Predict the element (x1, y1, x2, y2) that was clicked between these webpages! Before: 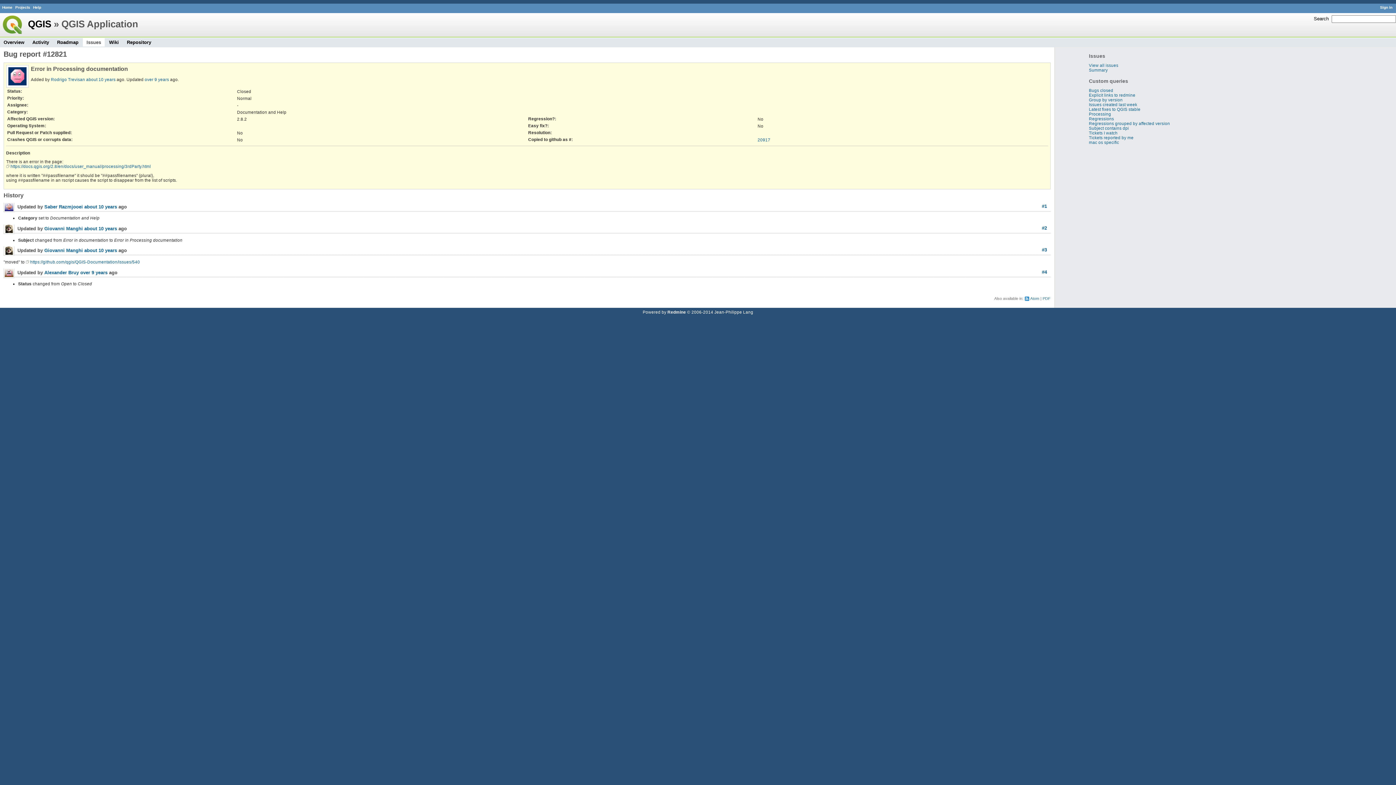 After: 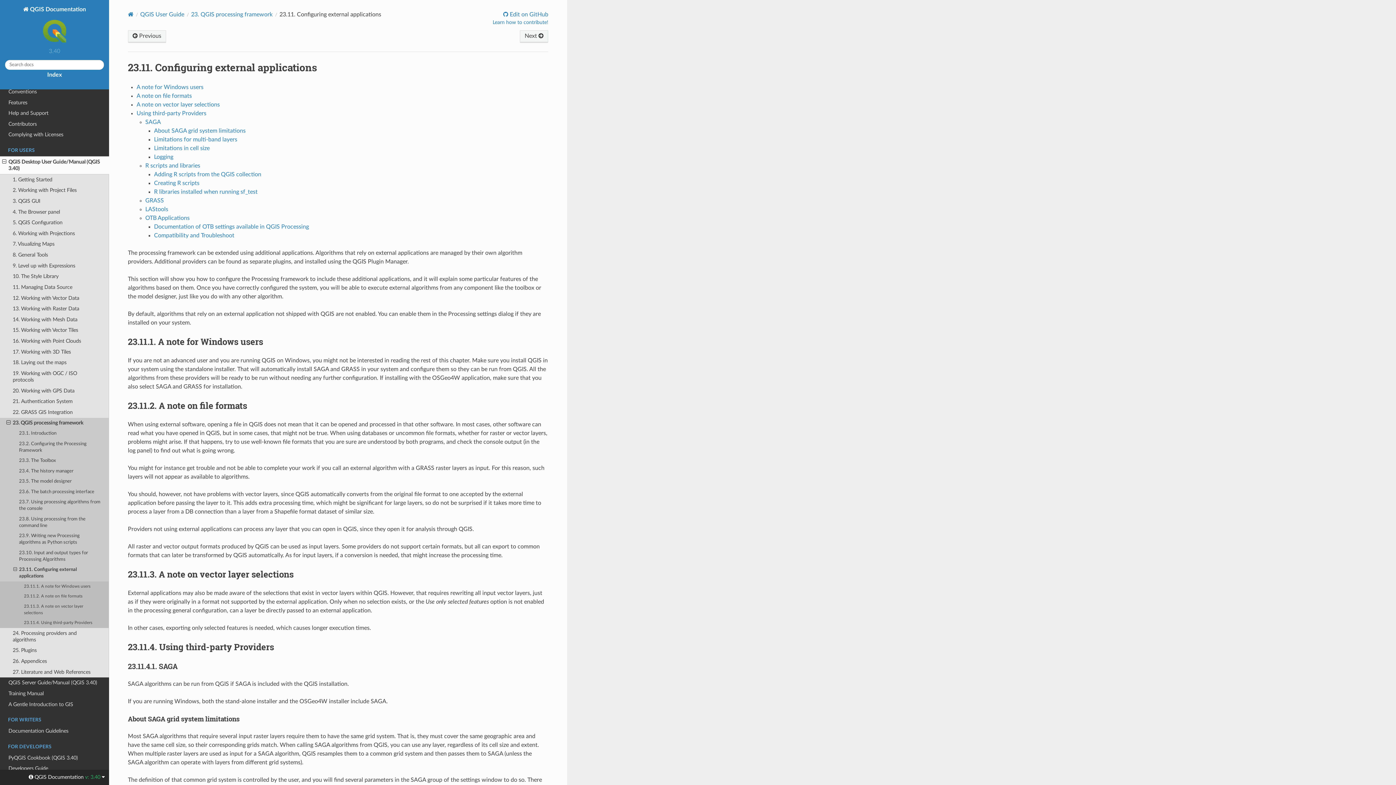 Action: label: https://docs.qgis.org/2.8/en/docs/user_manual/processing/3rdParty.html bbox: (6, 164, 150, 168)